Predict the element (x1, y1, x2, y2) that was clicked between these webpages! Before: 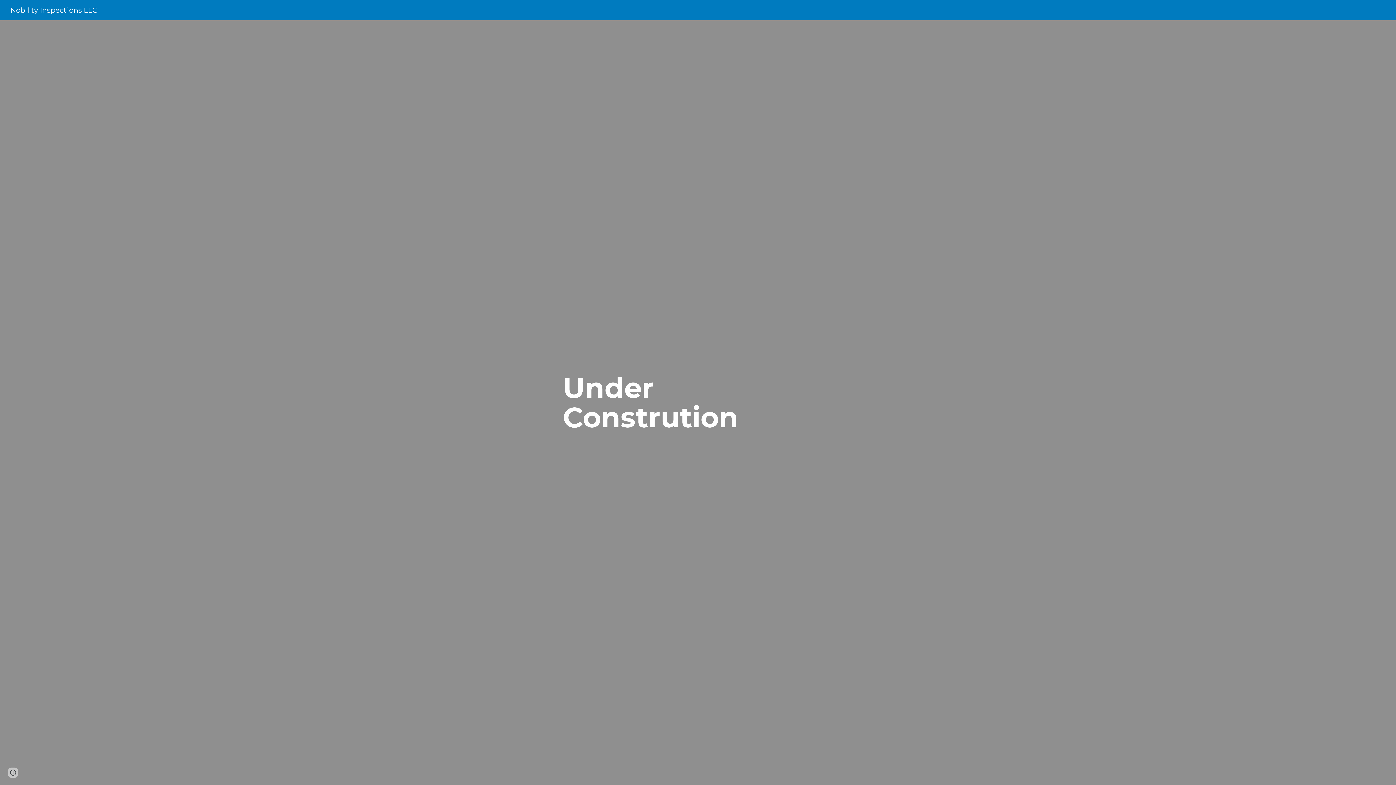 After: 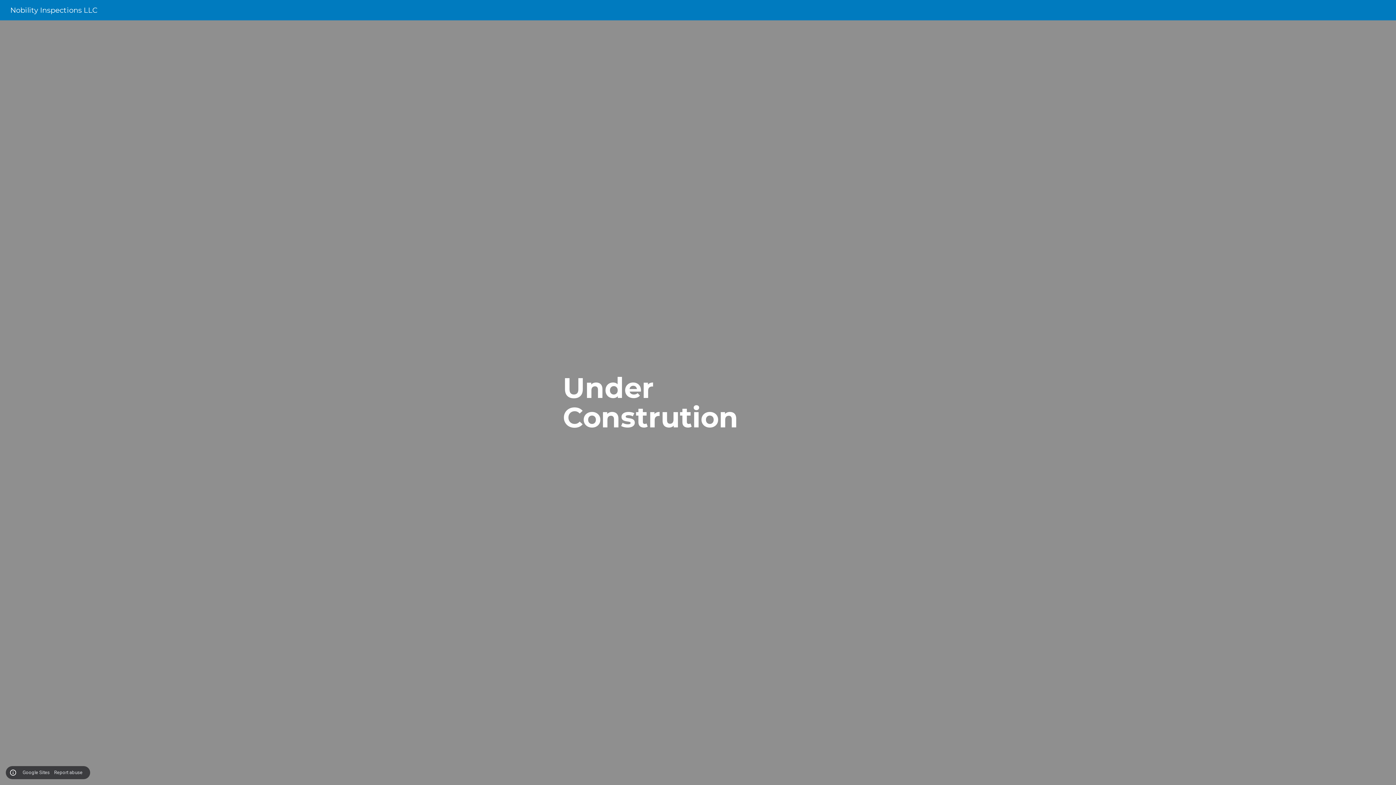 Action: label: Site actions bbox: (8, 768, 18, 778)